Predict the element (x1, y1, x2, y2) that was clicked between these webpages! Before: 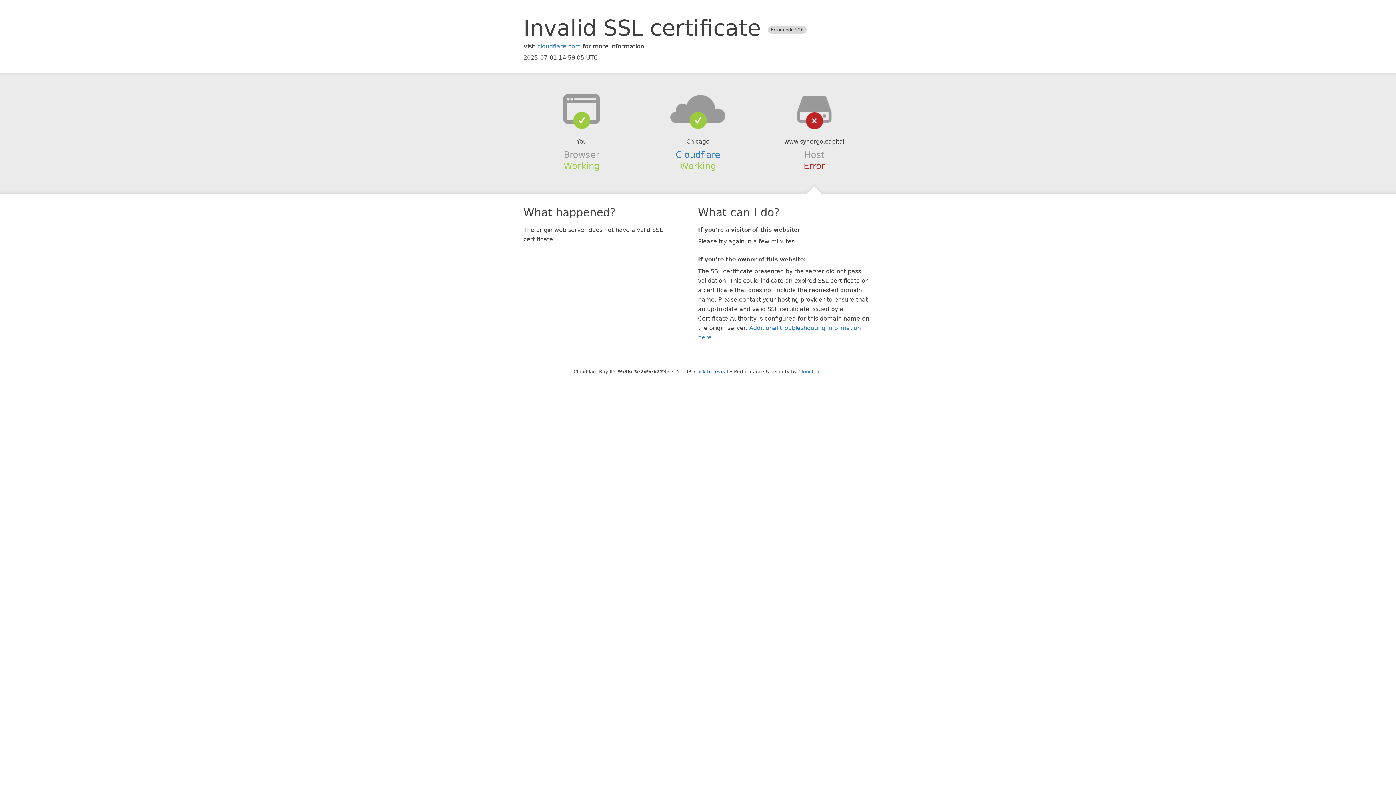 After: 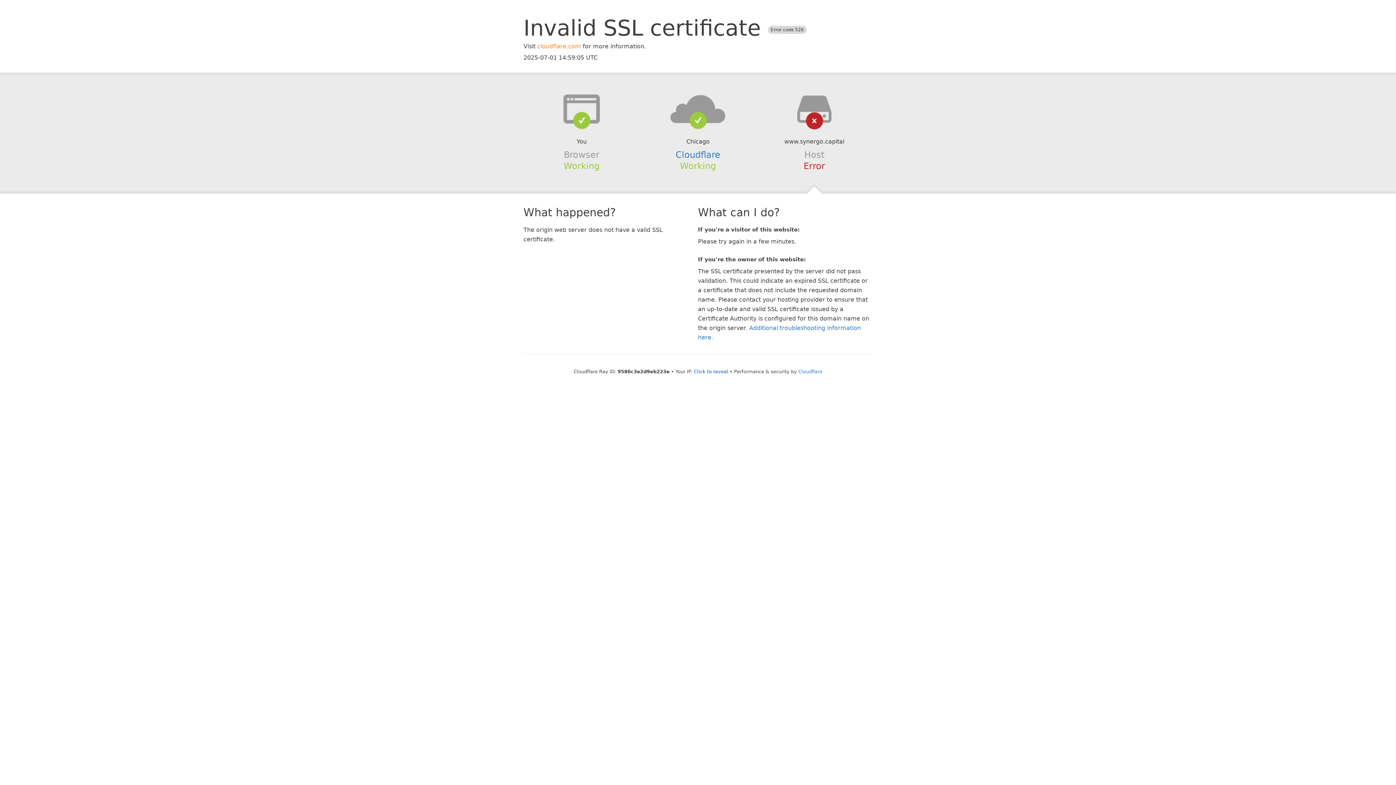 Action: bbox: (537, 42, 581, 49) label: cloudflare.com